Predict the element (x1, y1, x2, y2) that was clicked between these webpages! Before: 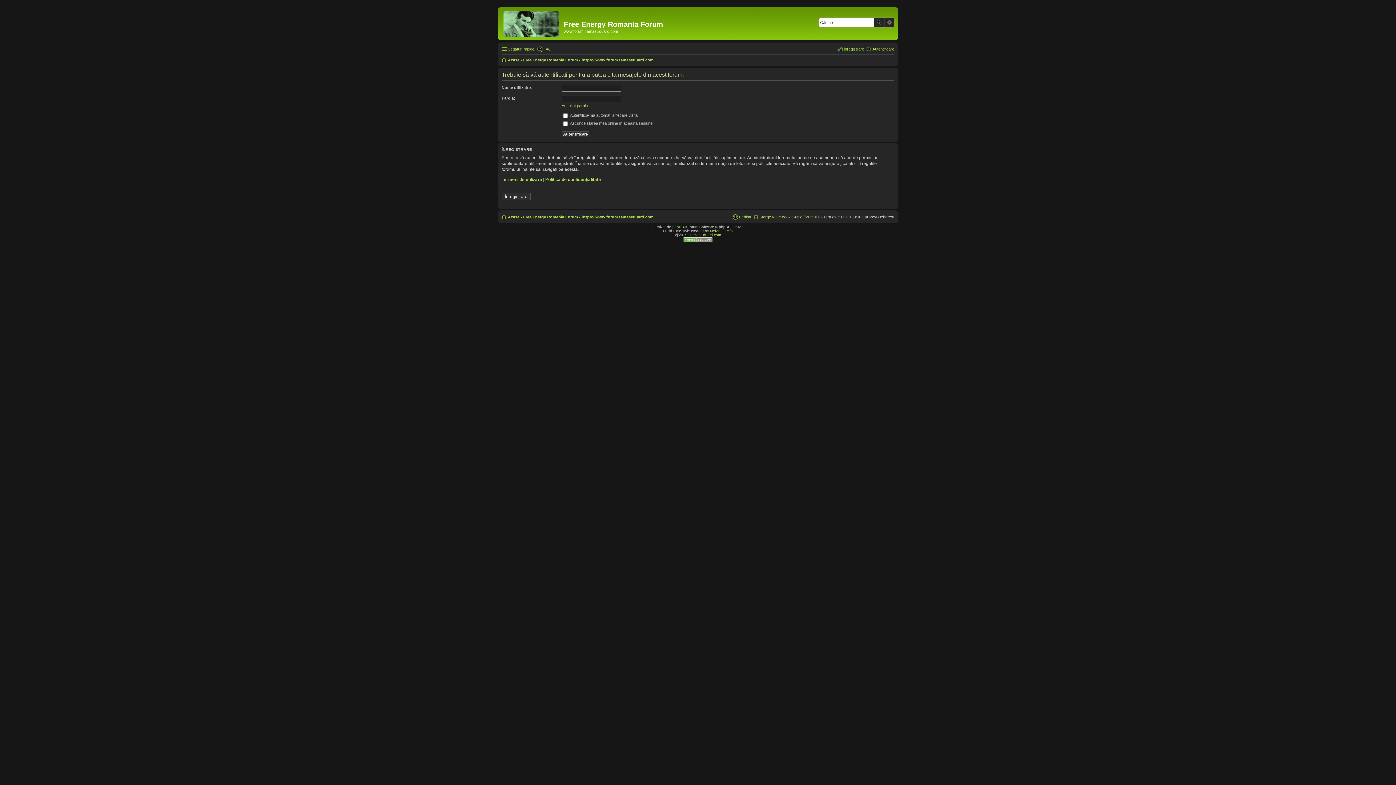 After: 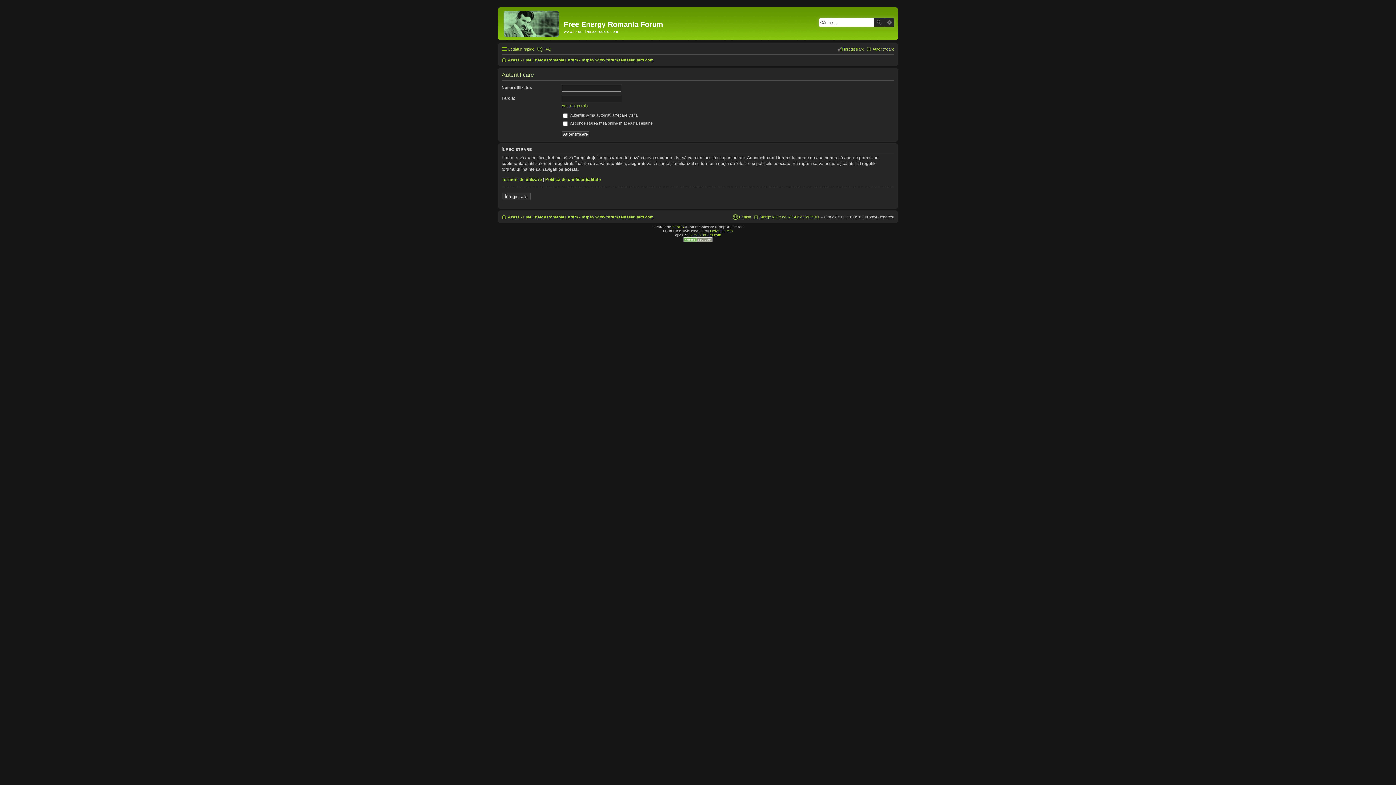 Action: label: Autentificare bbox: (866, 44, 894, 53)